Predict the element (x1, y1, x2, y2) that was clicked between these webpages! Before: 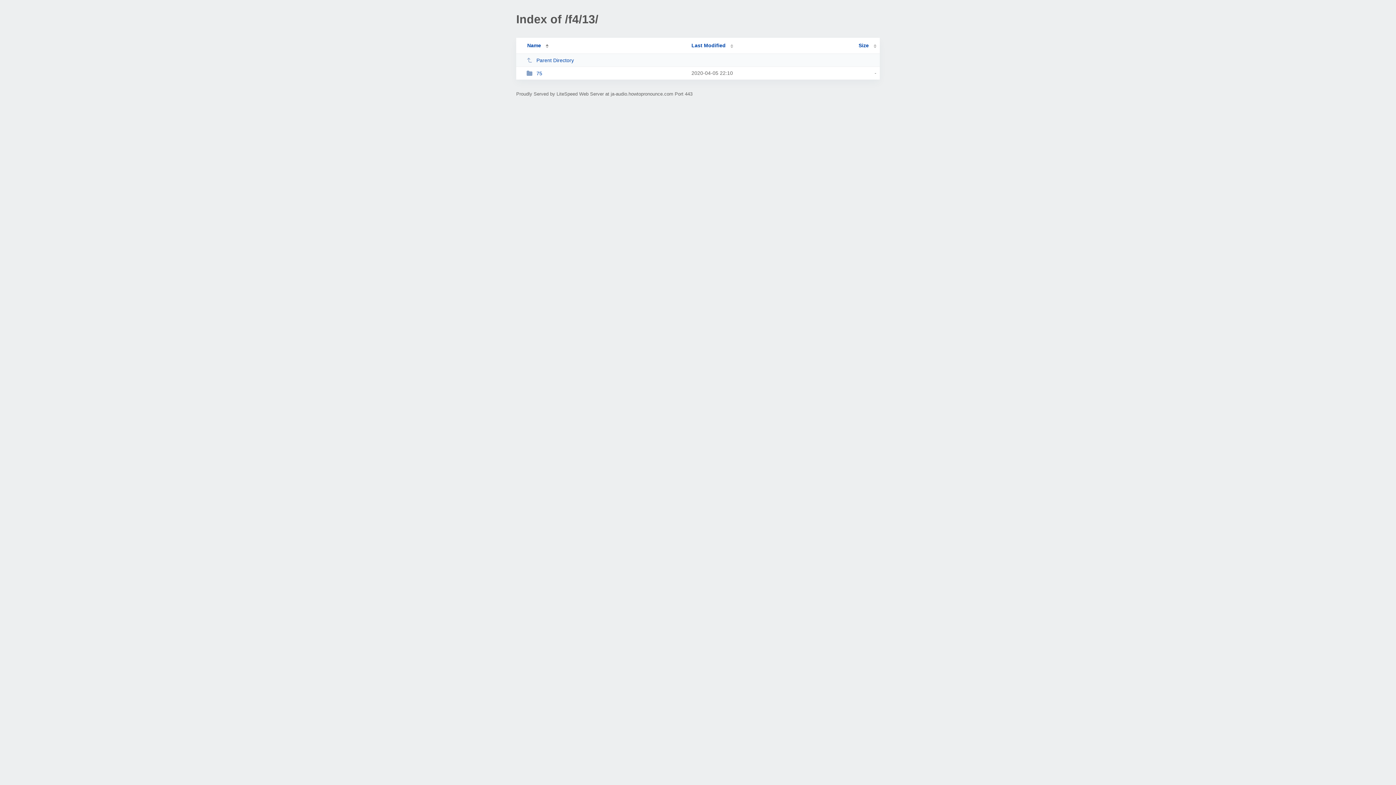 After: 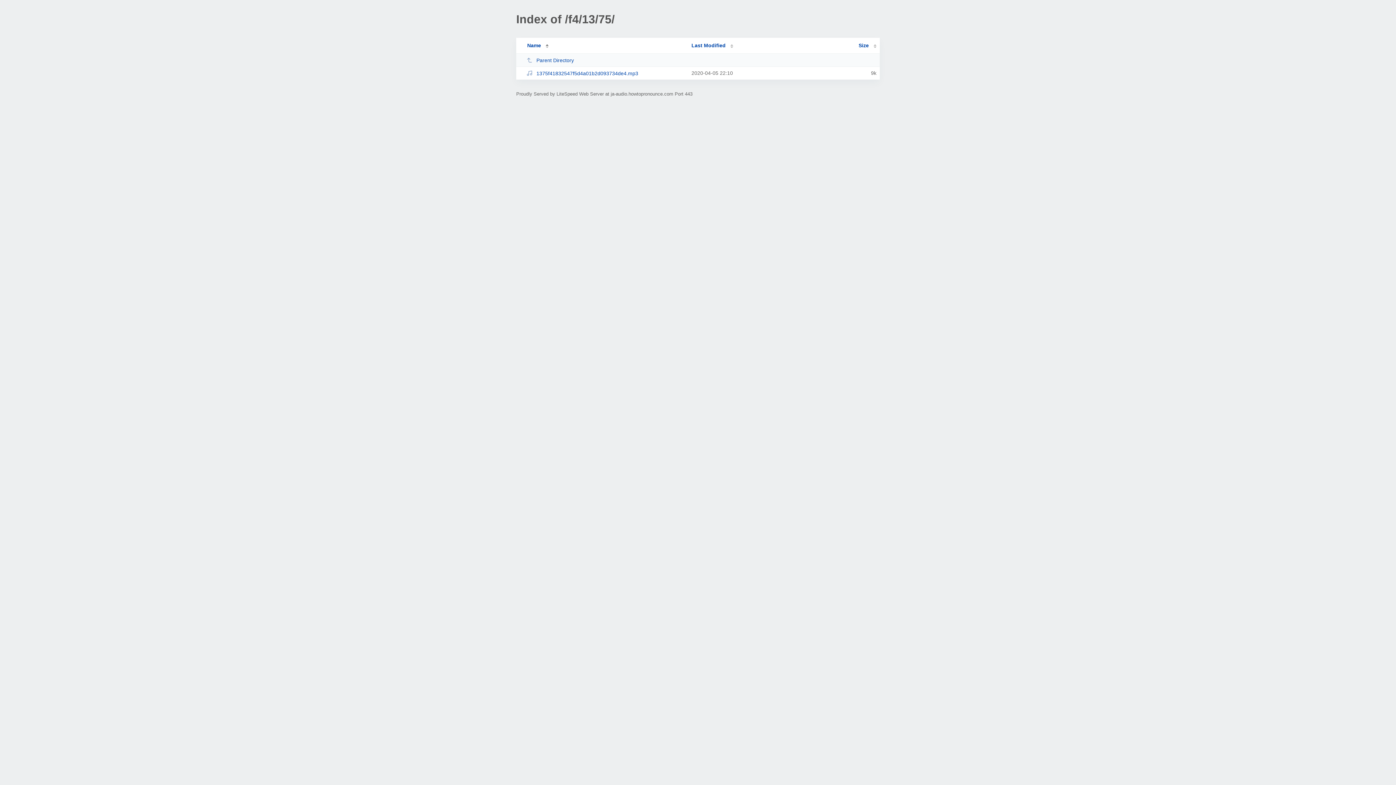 Action: bbox: (526, 70, 685, 76) label: 75